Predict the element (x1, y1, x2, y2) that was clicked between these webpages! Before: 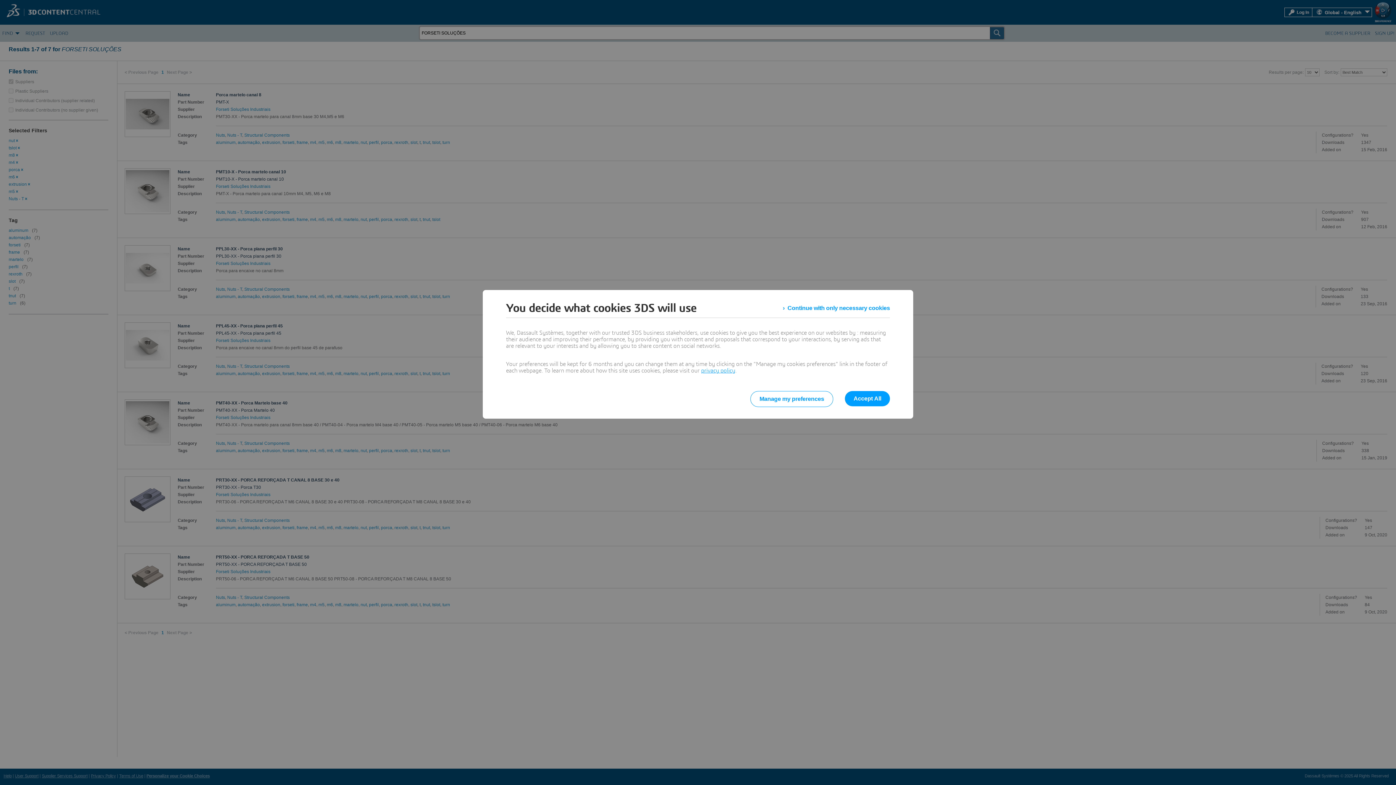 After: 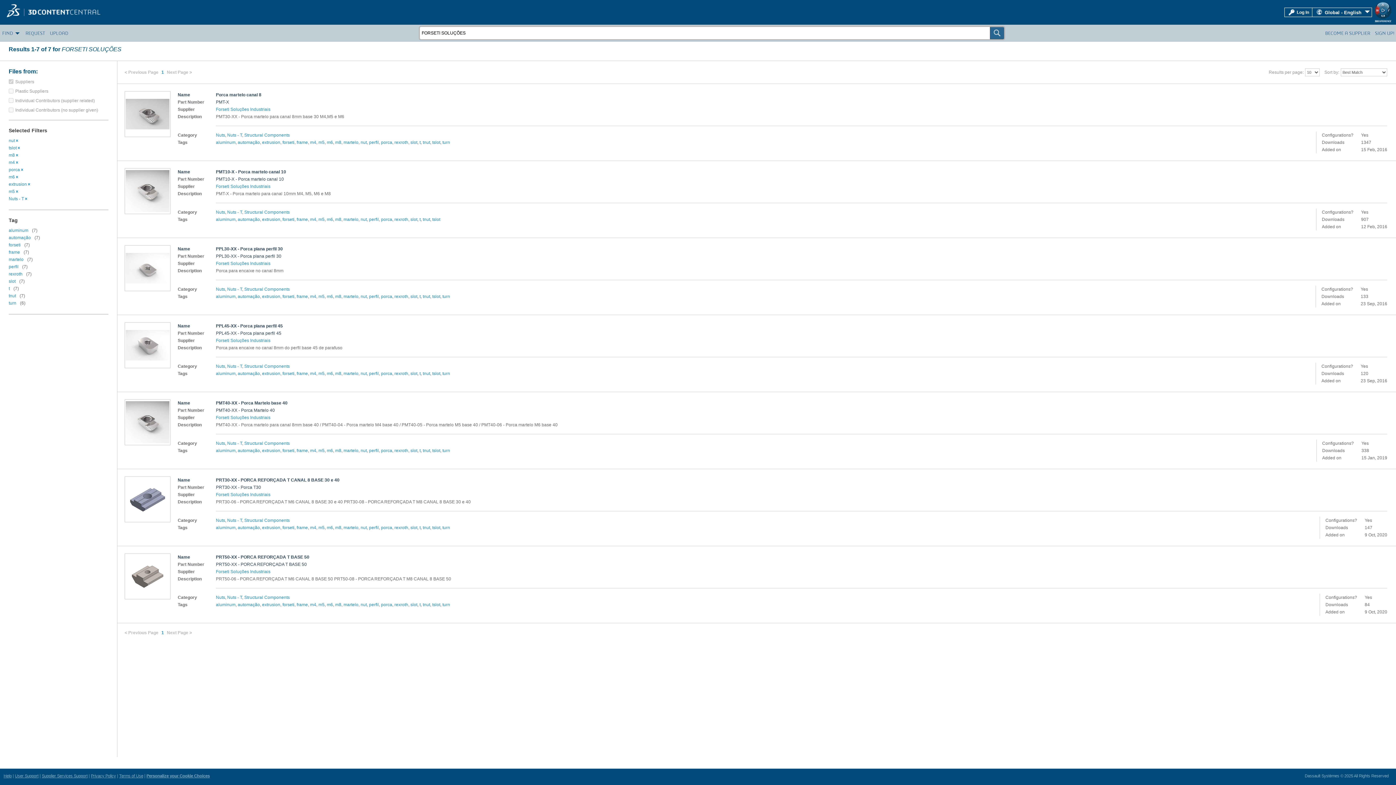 Action: label: Continue with only necessary cookies bbox: (783, 301, 890, 314)